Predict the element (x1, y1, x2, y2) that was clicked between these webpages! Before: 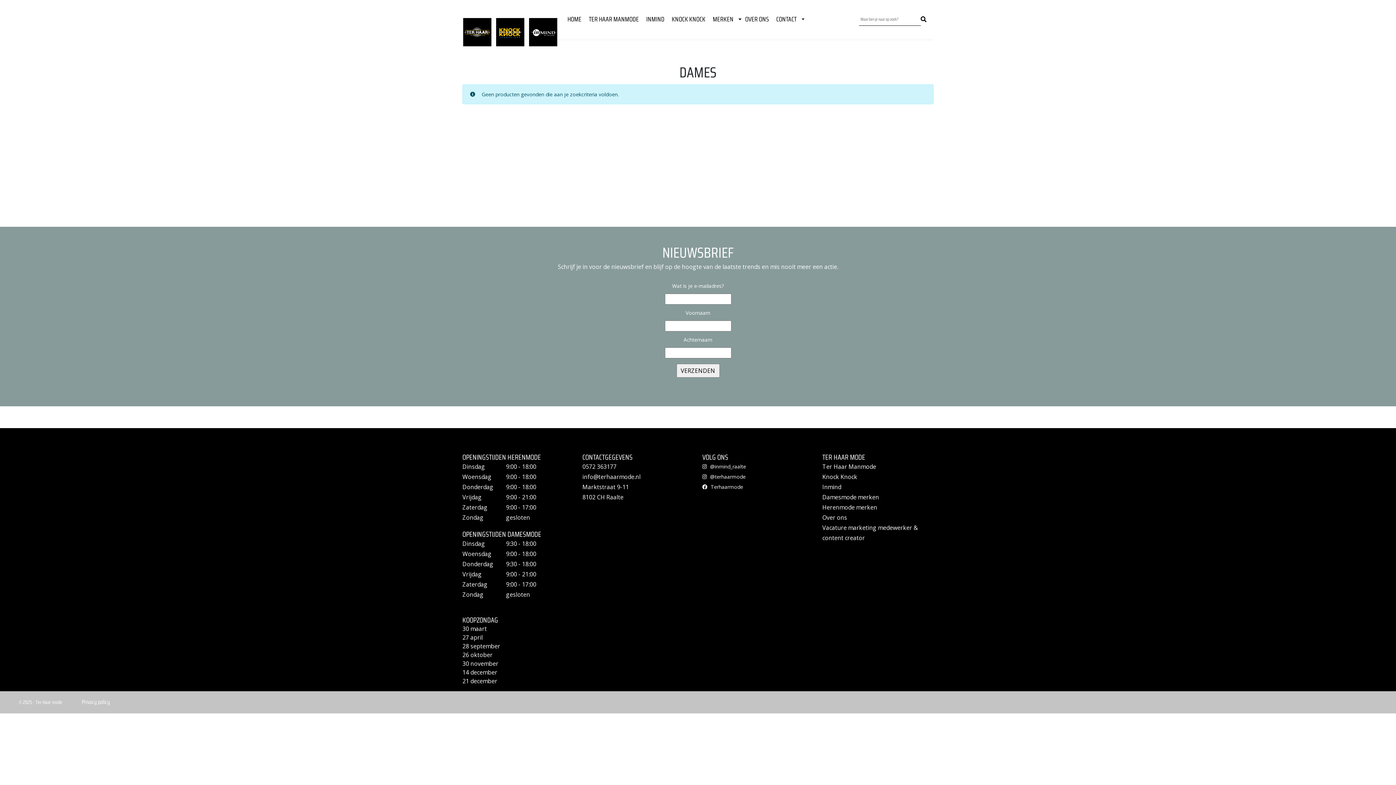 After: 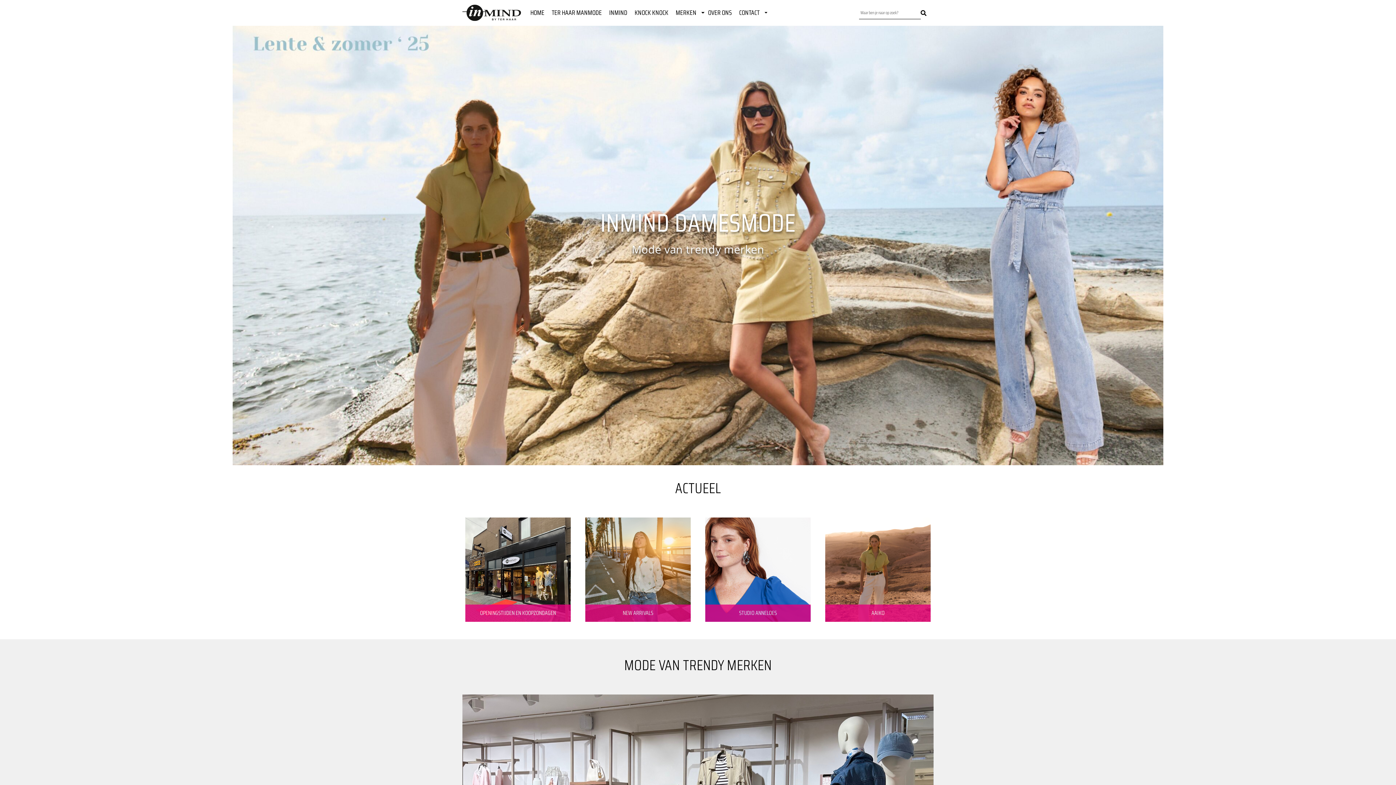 Action: bbox: (642, 14, 668, 24) label: INMIND